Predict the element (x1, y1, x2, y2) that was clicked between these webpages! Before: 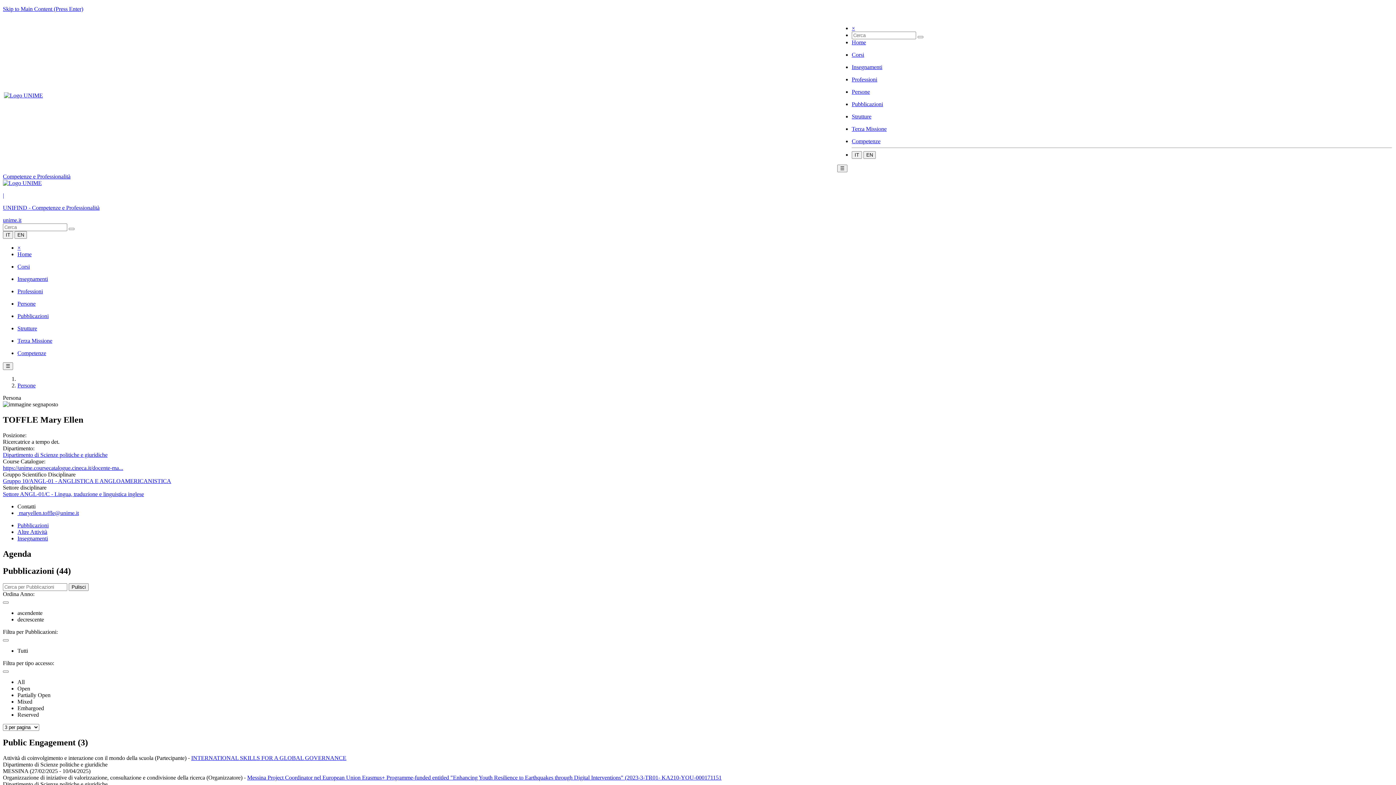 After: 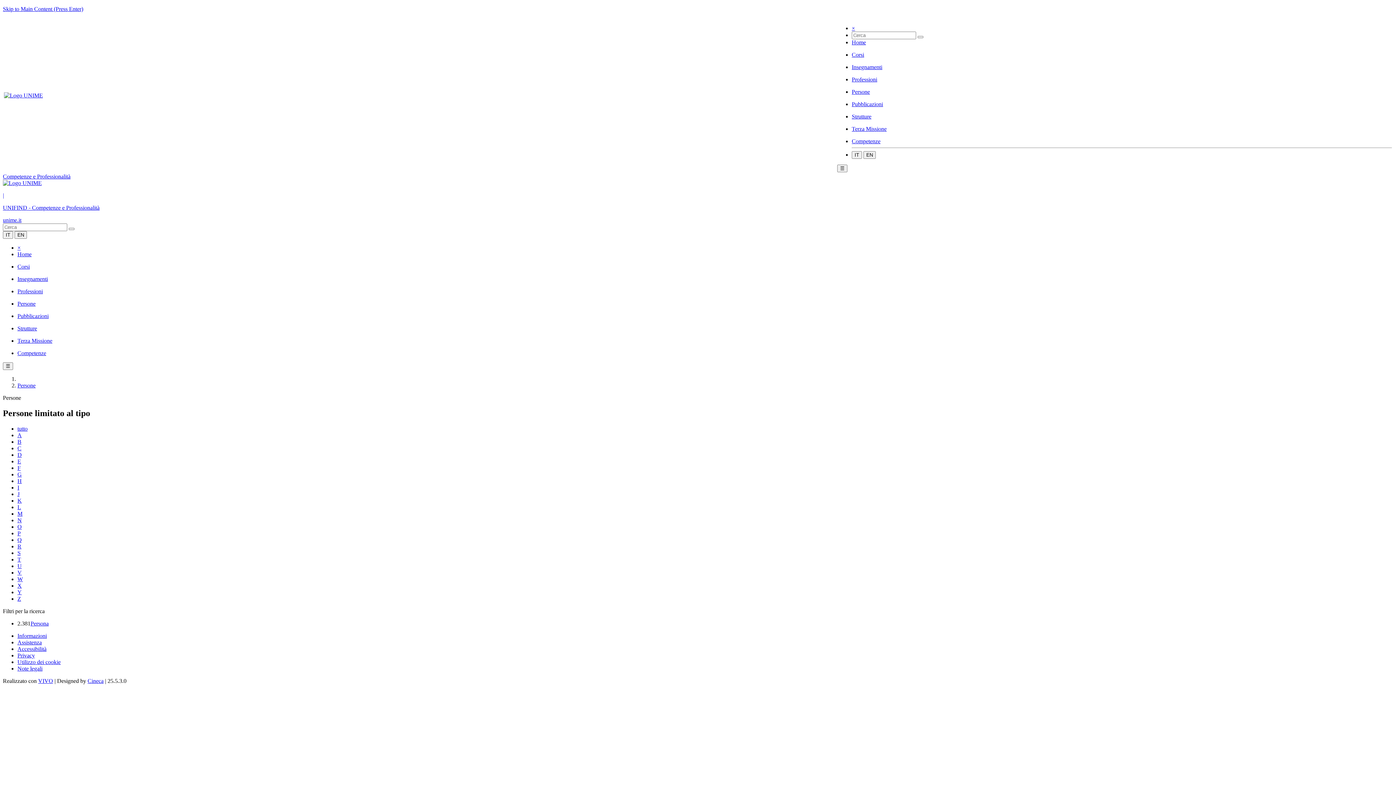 Action: bbox: (852, 88, 870, 94) label: Persone